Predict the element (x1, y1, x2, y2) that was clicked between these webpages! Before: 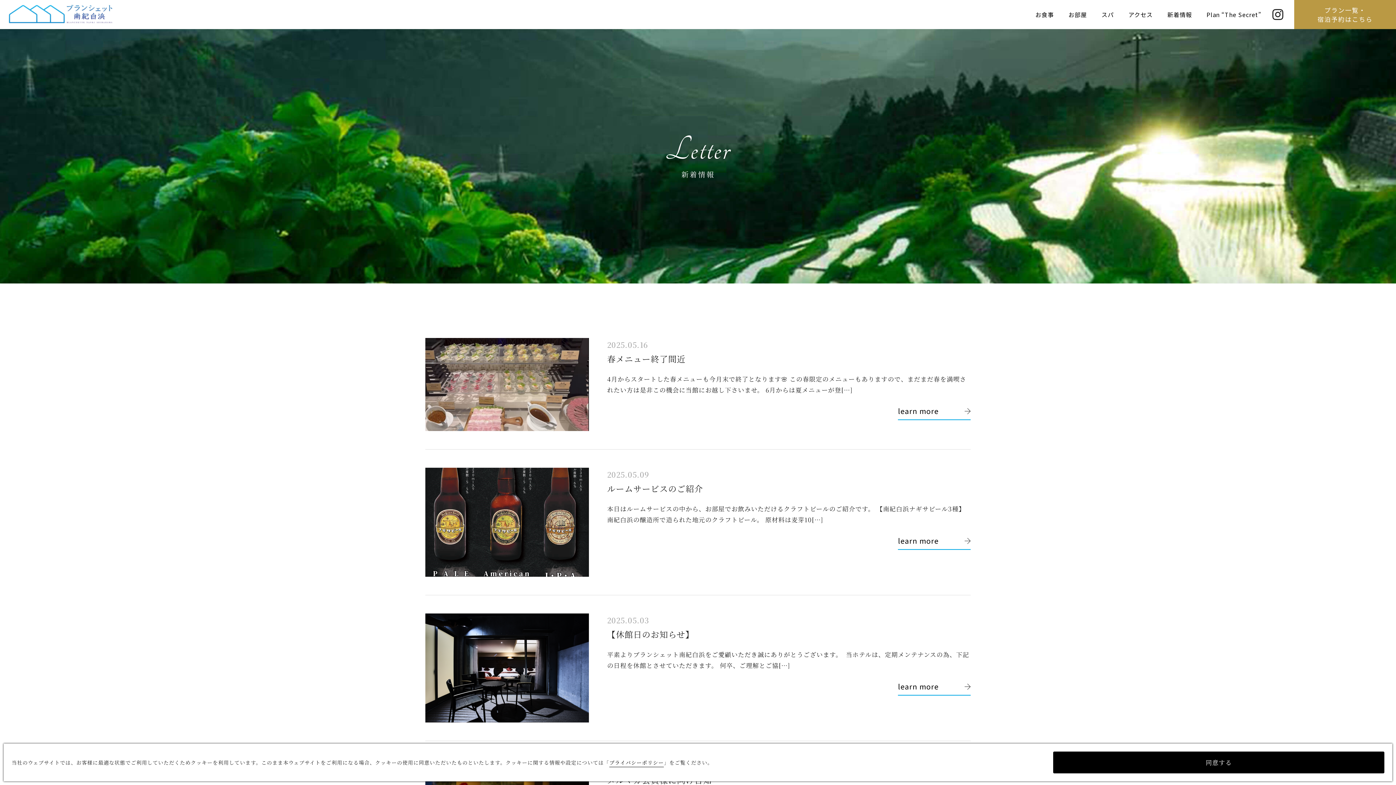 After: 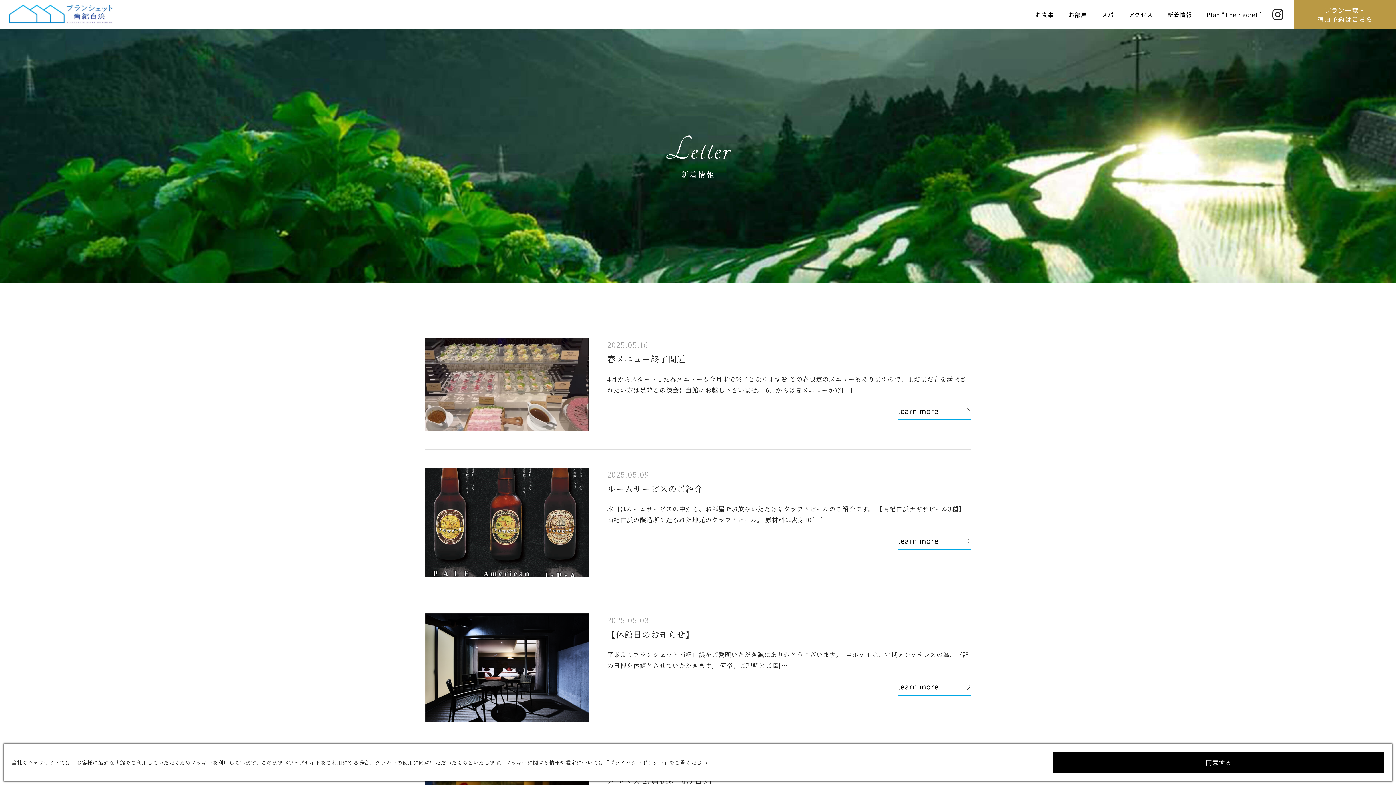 Action: bbox: (1160, 6, 1199, 22) label: 新着情報